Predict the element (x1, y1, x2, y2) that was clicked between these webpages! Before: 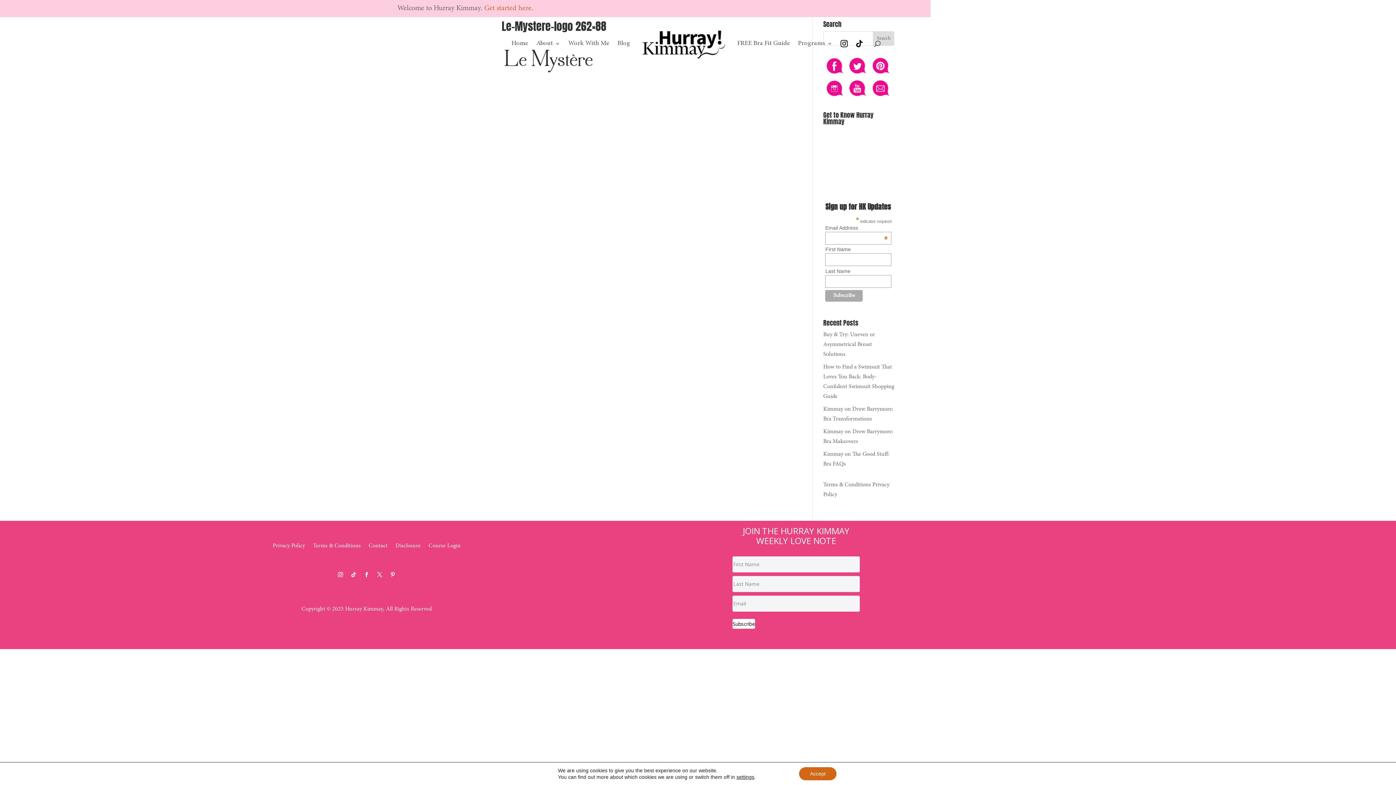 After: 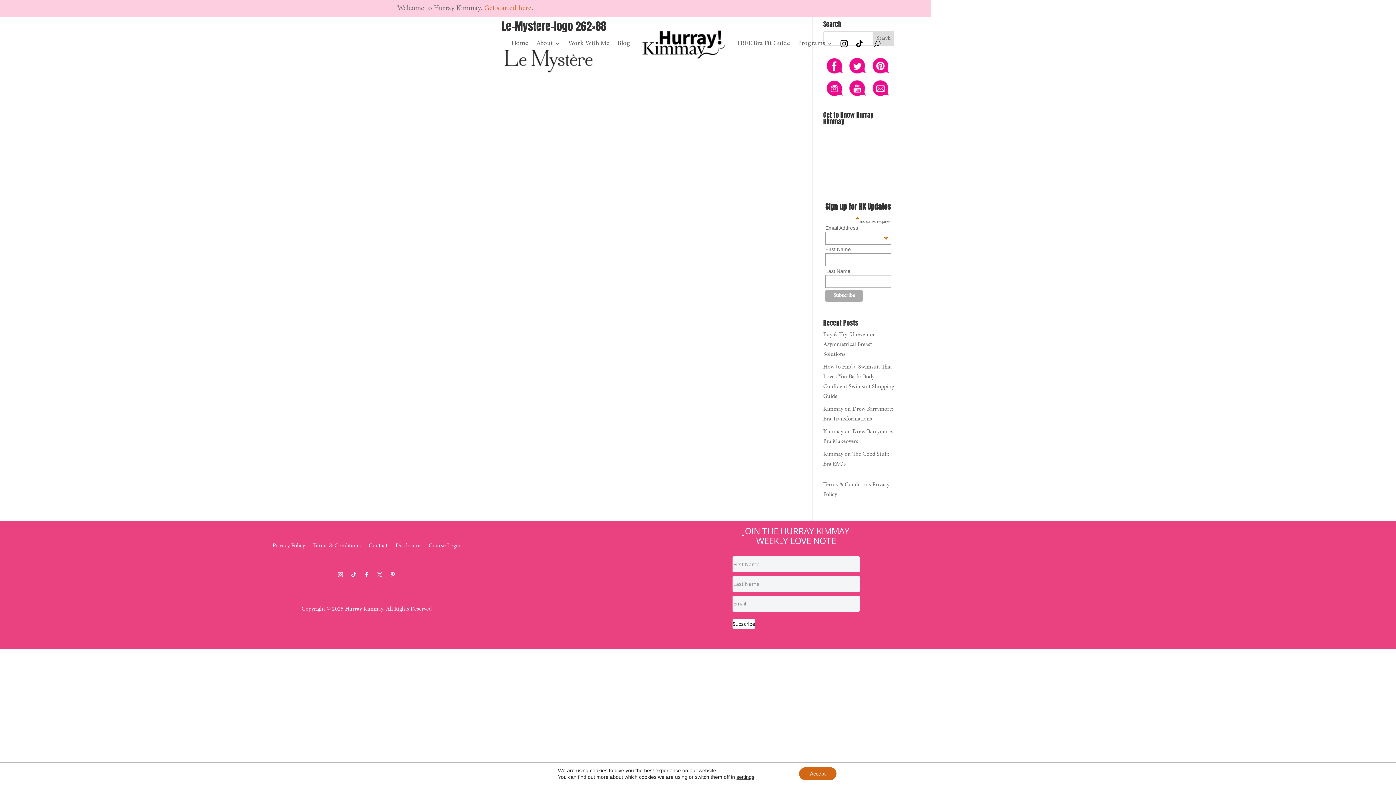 Action: label: Instagram bbox: (335, 569, 345, 579)